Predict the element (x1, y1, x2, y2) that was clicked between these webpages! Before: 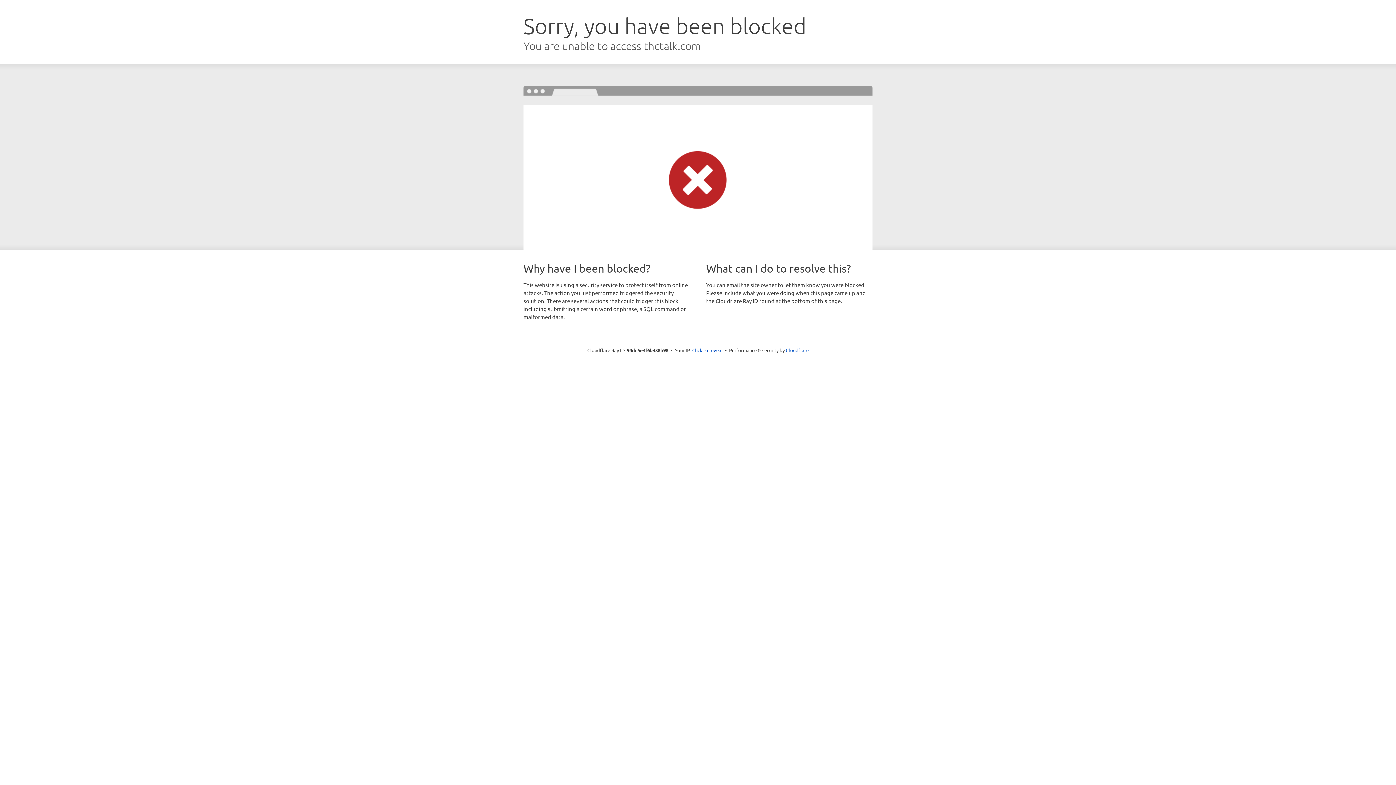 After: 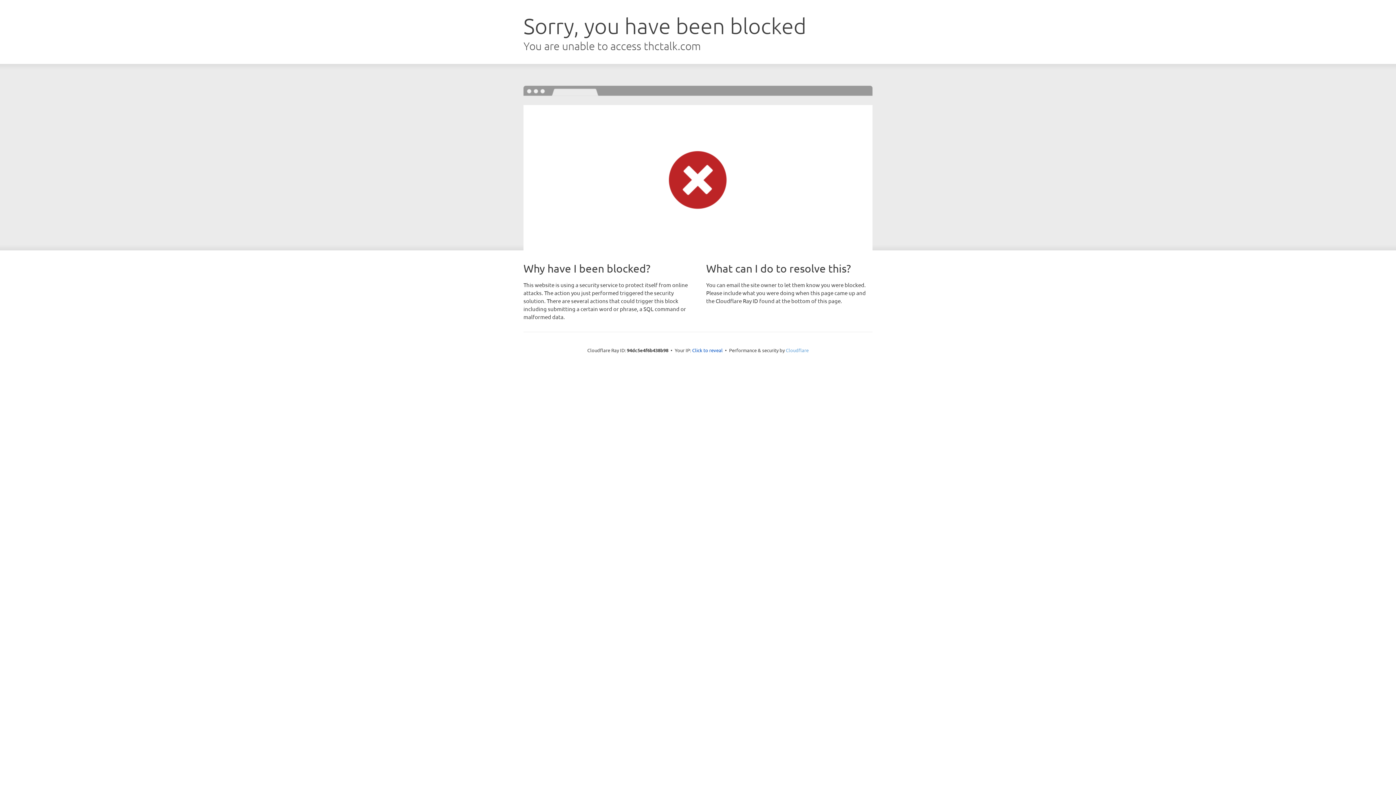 Action: bbox: (786, 347, 808, 353) label: Cloudflare